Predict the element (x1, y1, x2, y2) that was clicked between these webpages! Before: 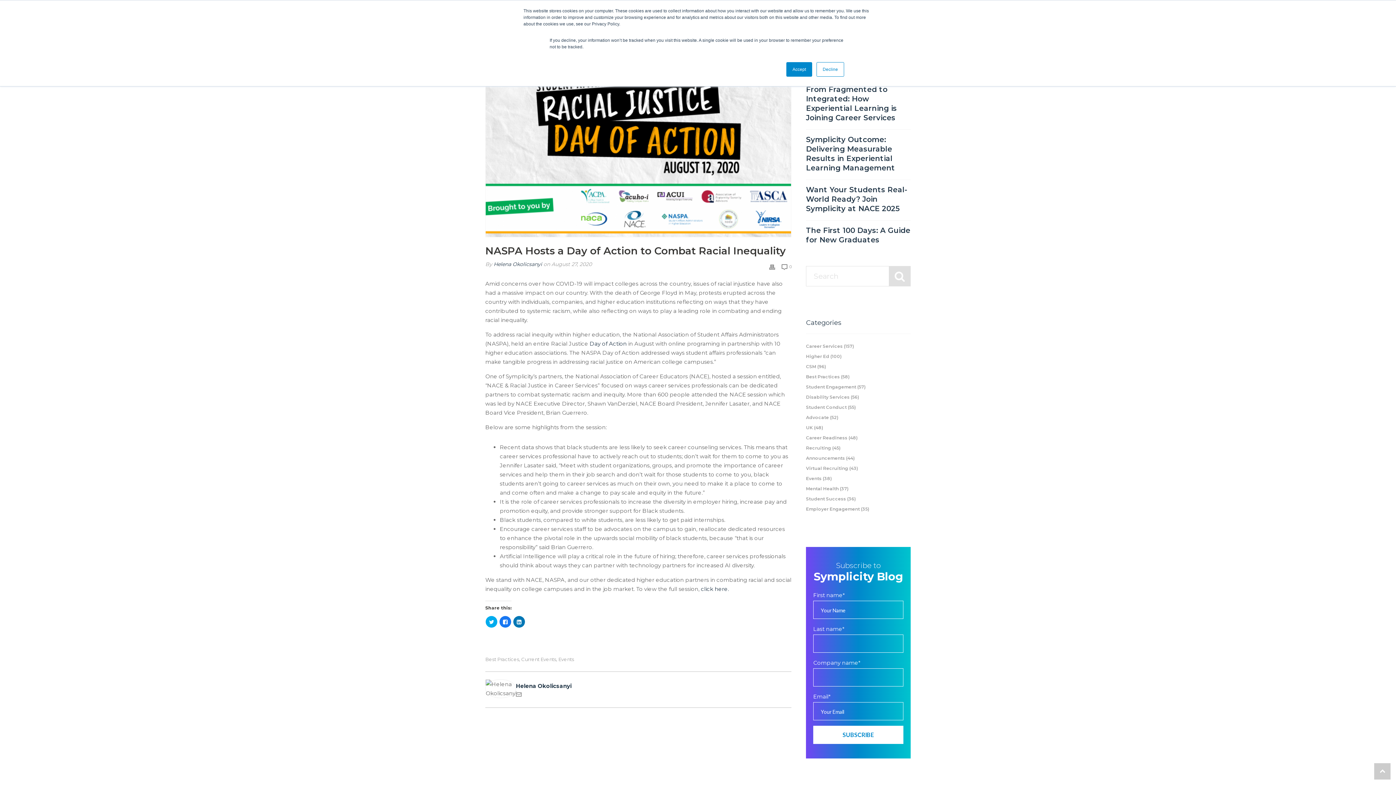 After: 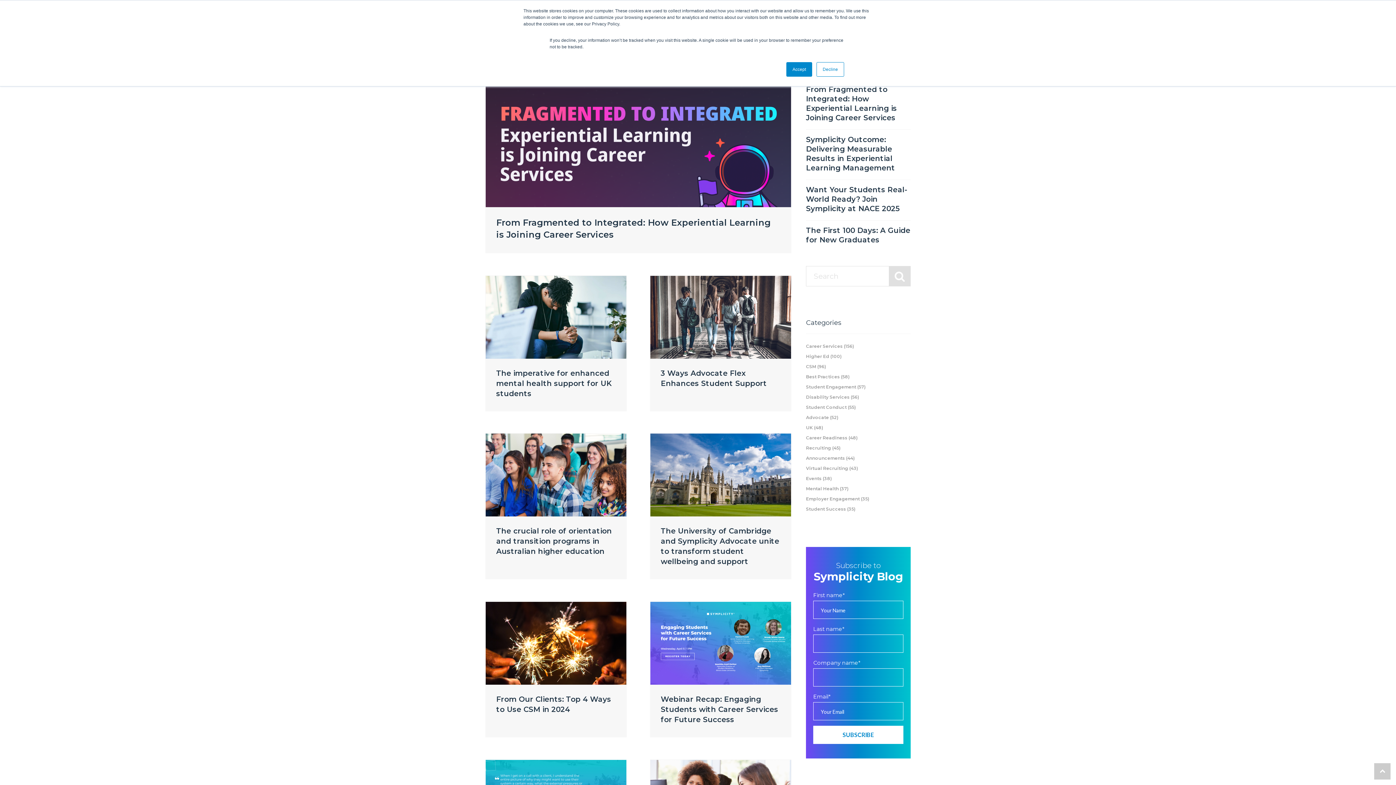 Action: label: Student Success (36) bbox: (806, 494, 856, 504)